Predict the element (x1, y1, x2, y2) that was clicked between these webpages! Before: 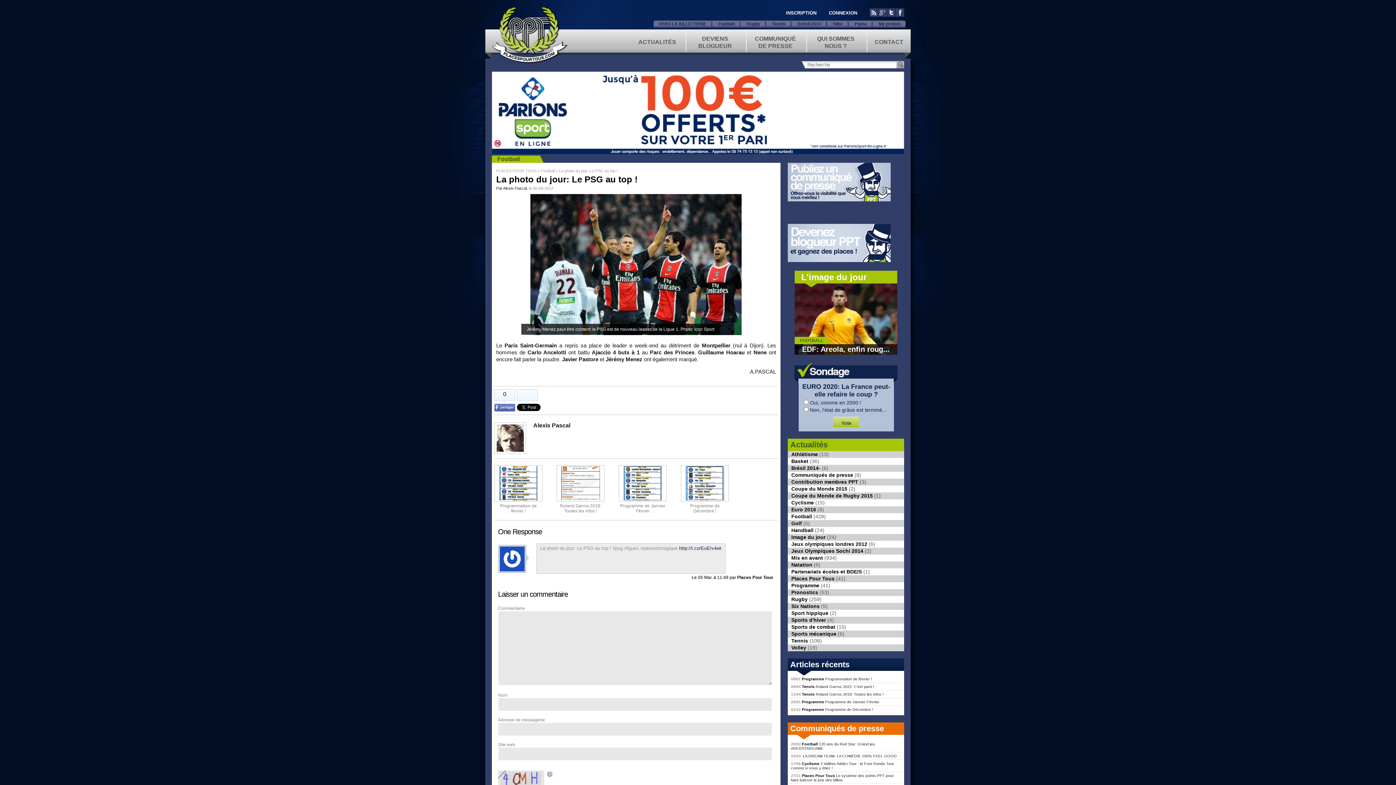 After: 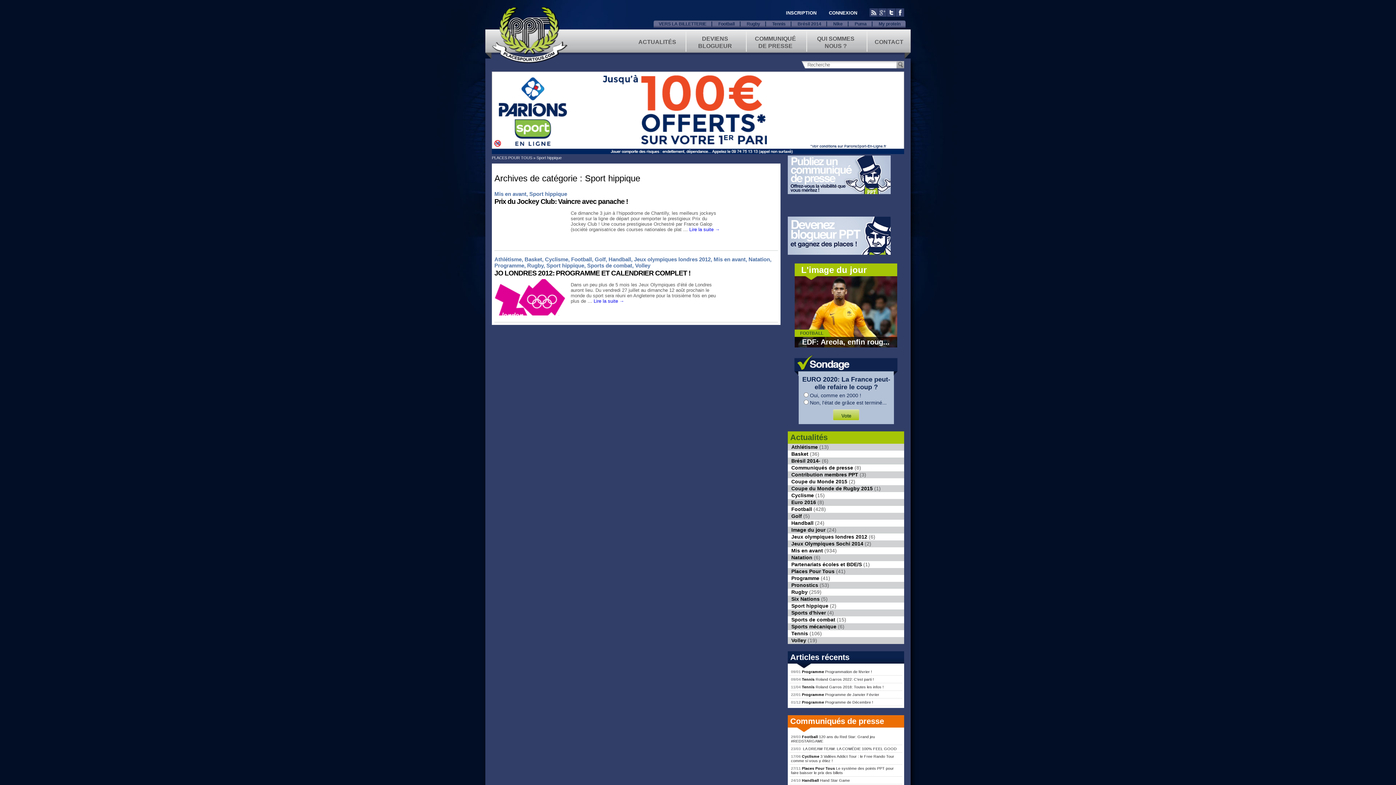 Action: label: Sport hippique bbox: (791, 610, 828, 616)